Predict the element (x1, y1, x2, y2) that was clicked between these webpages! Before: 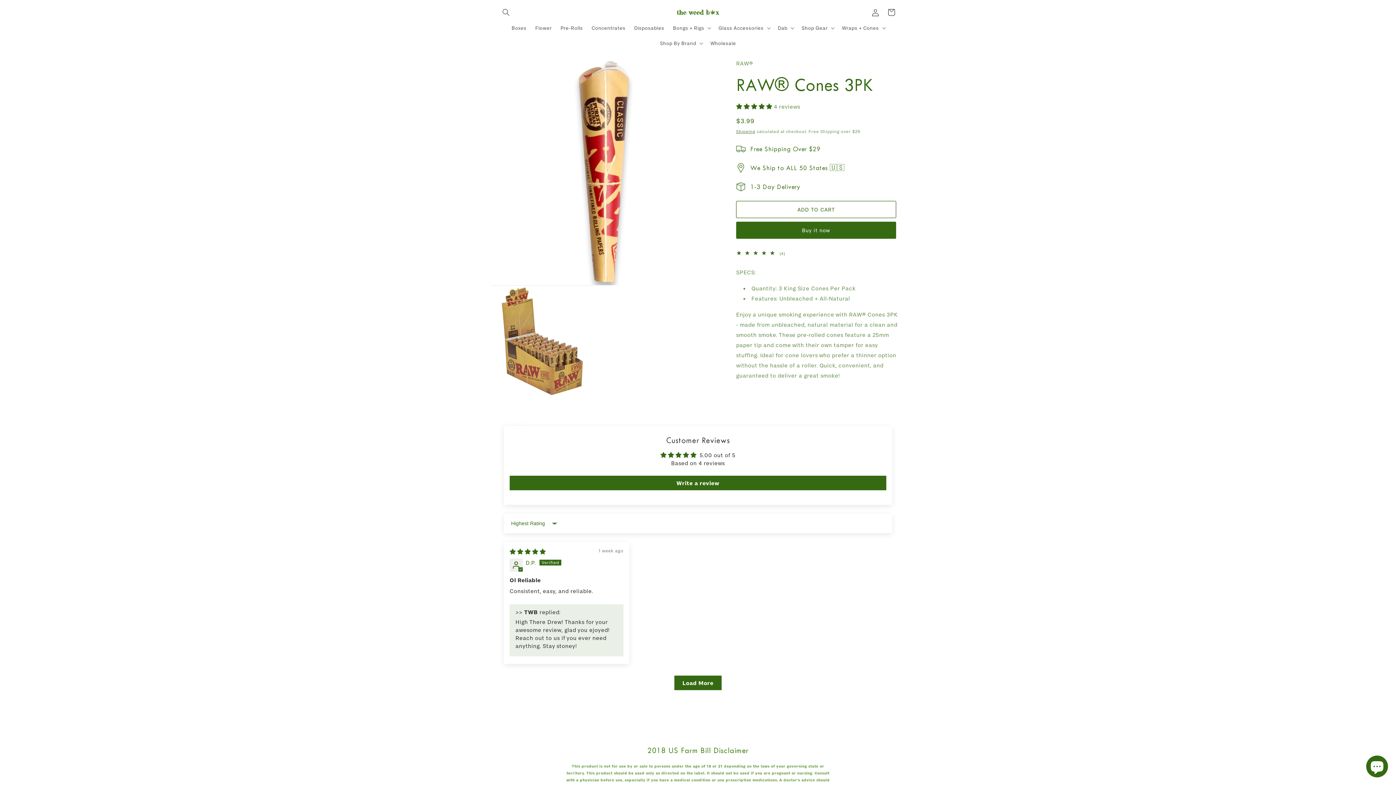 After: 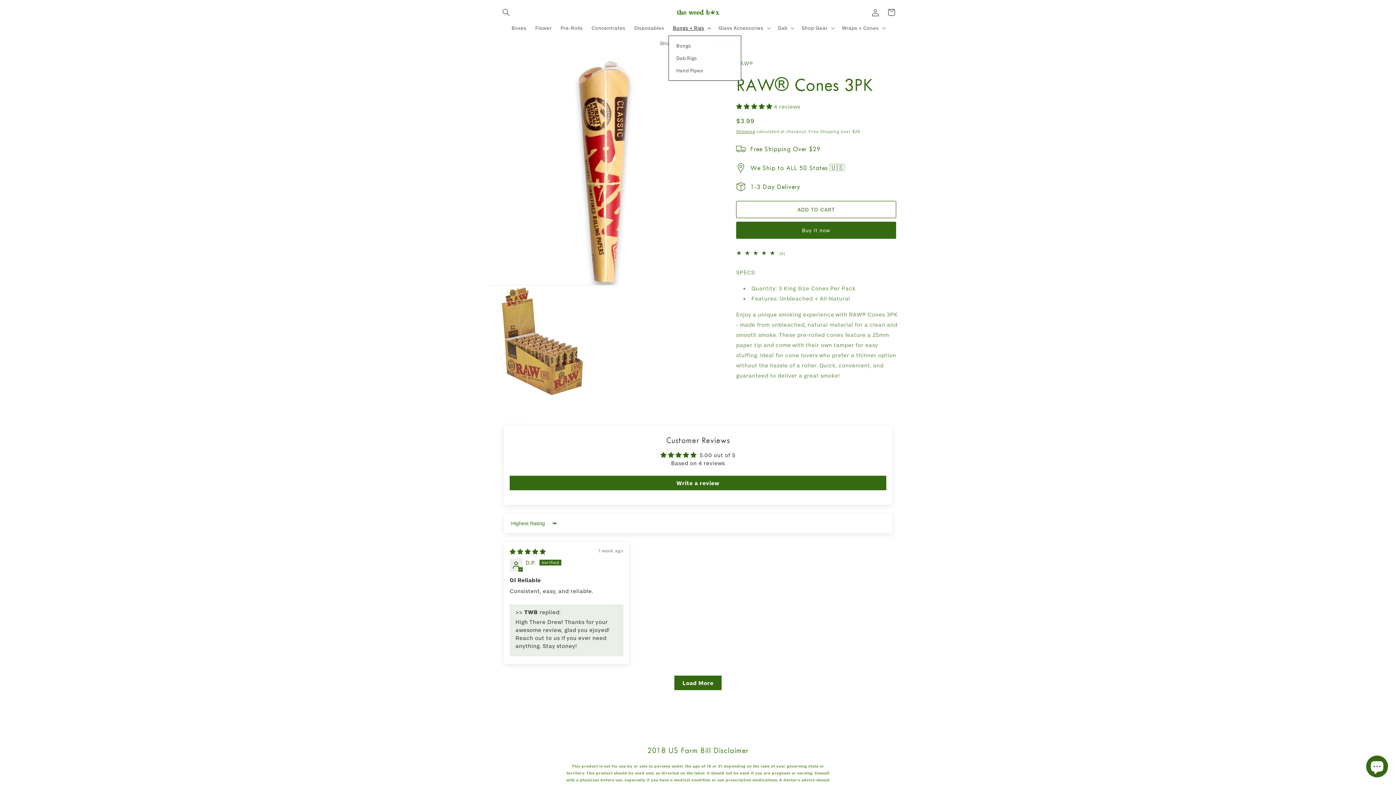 Action: bbox: (668, 20, 714, 35) label: Bongs + Rigs